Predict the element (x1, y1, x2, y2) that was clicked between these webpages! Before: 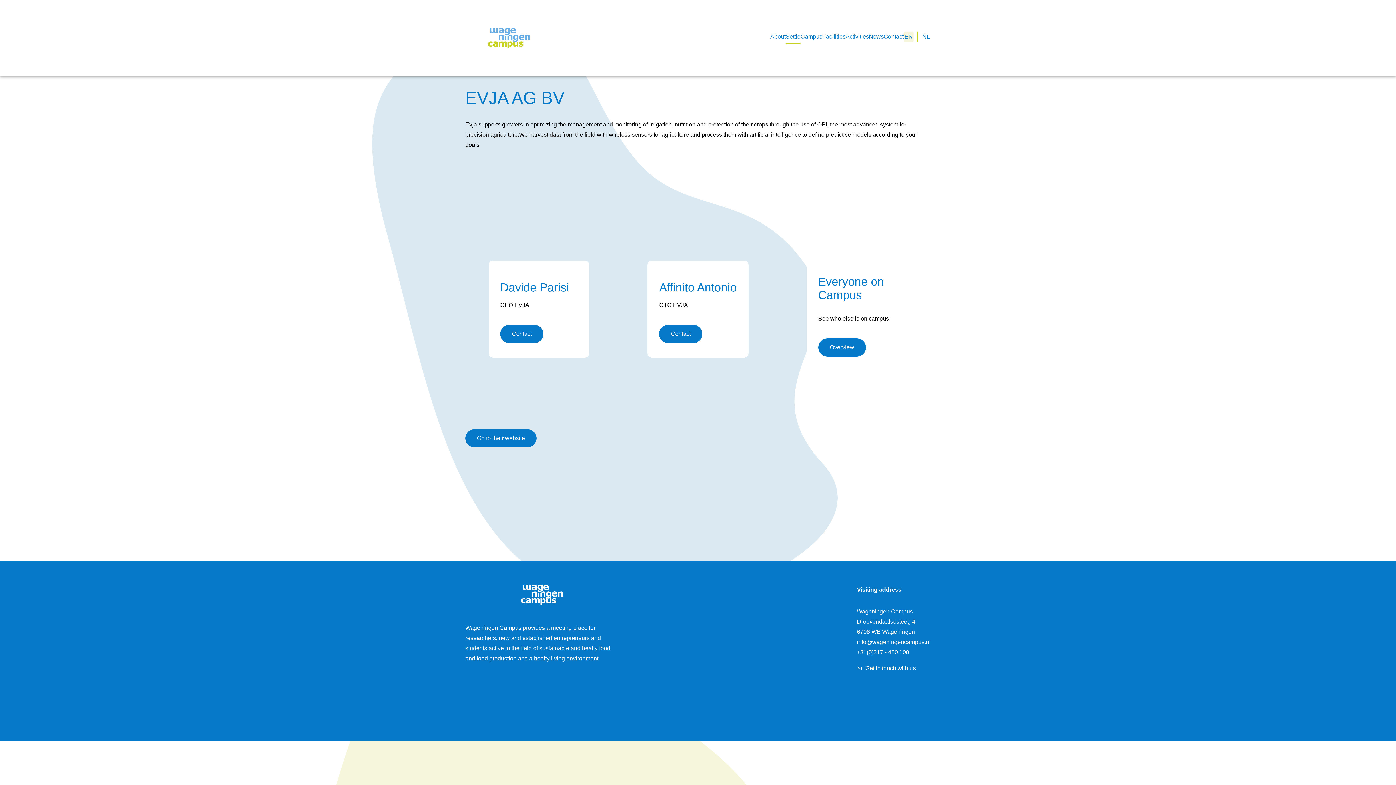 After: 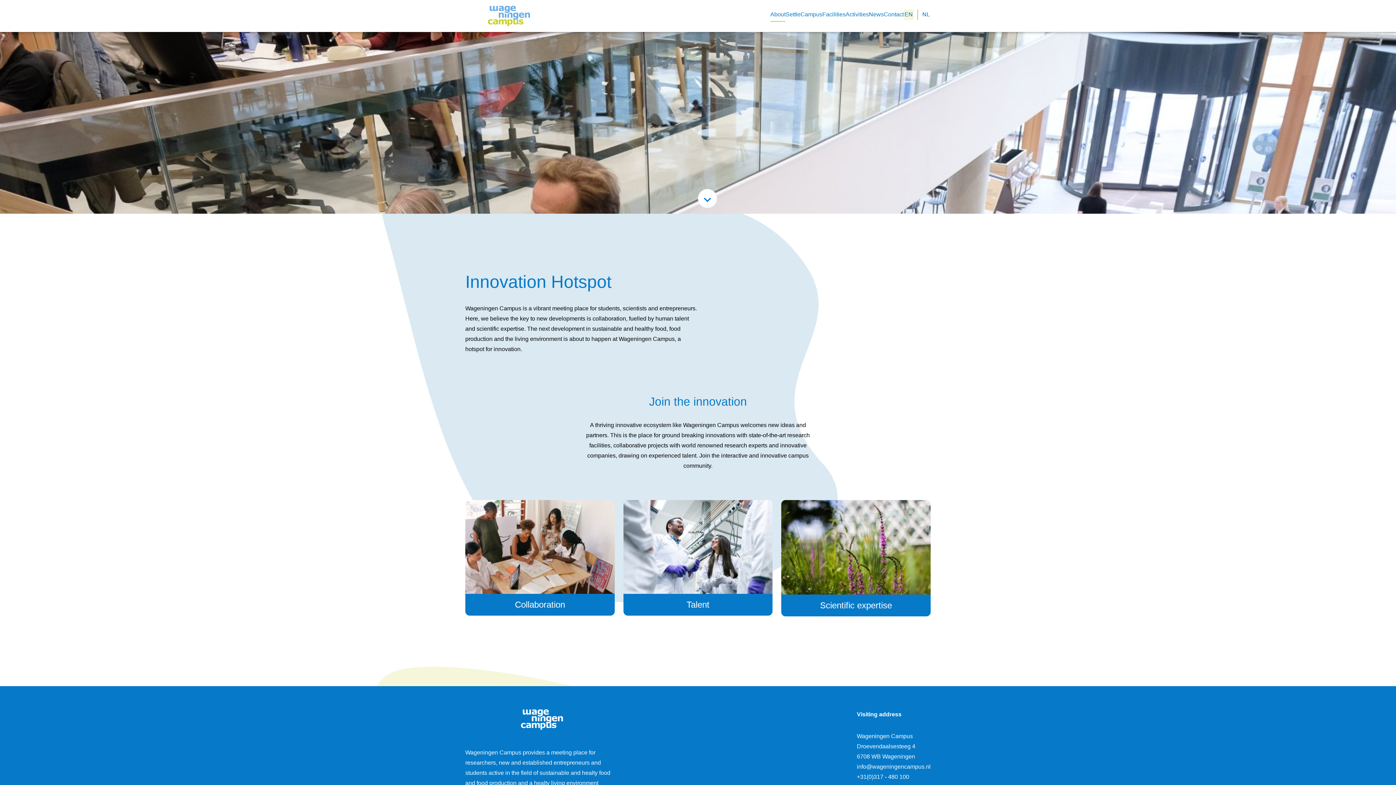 Action: bbox: (770, 22, 785, 52) label: About